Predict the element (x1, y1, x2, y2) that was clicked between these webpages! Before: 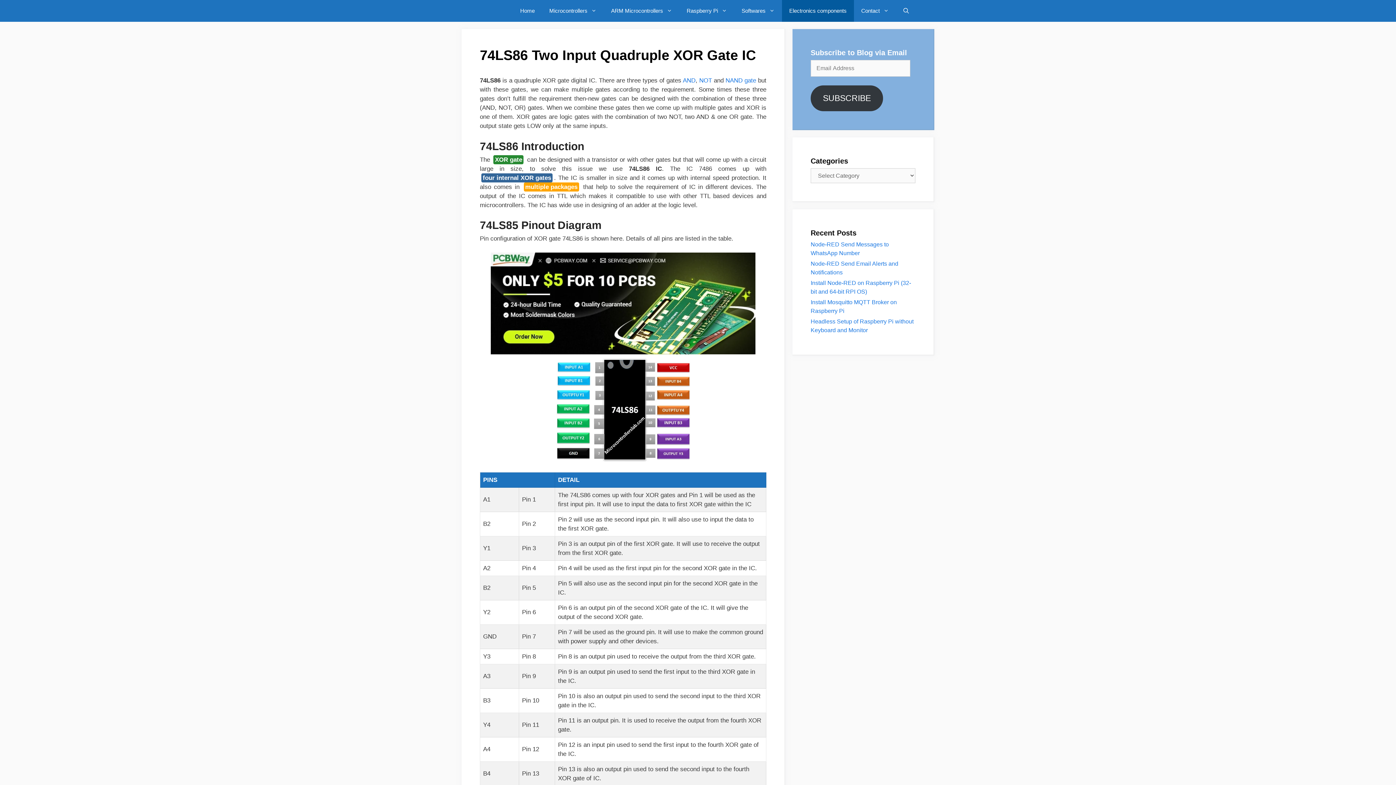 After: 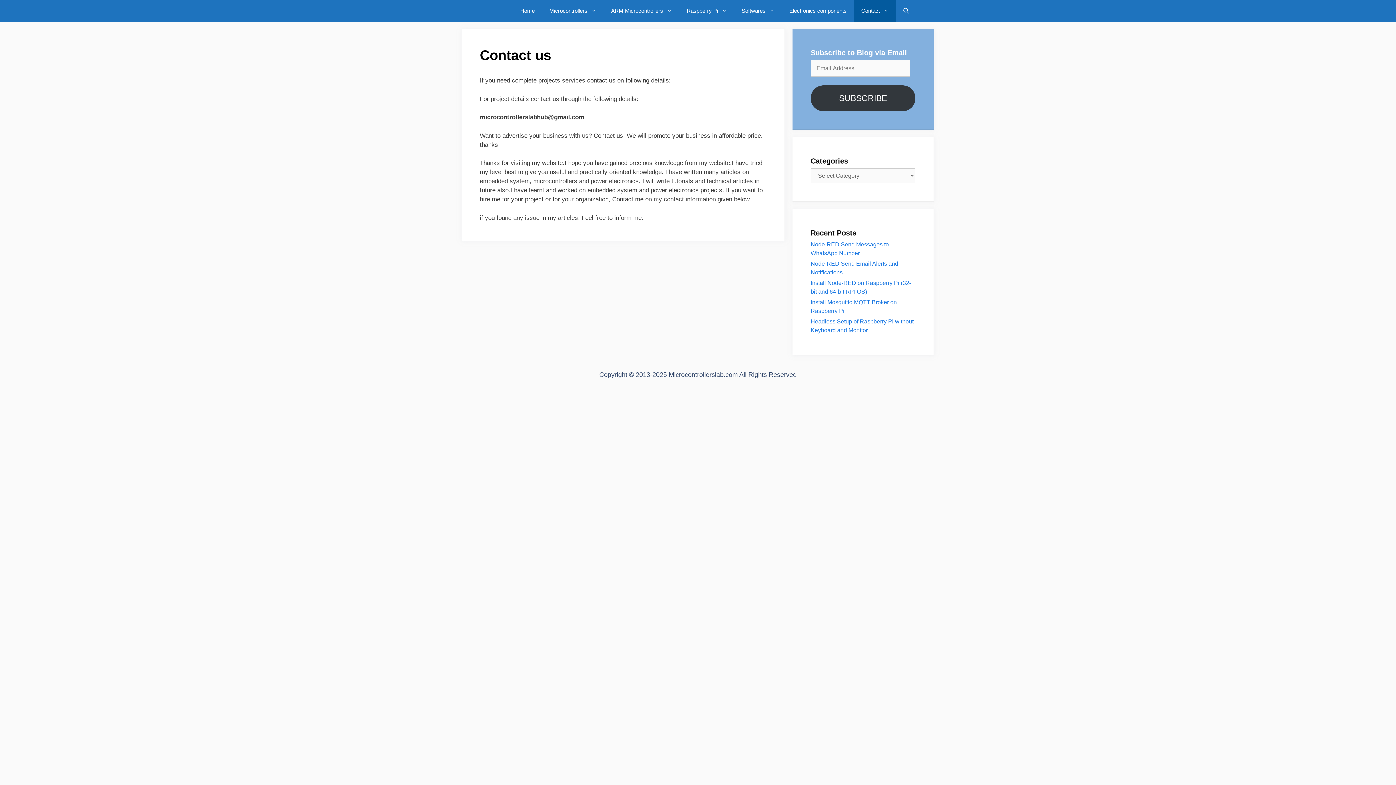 Action: label: Contact bbox: (854, 0, 896, 21)